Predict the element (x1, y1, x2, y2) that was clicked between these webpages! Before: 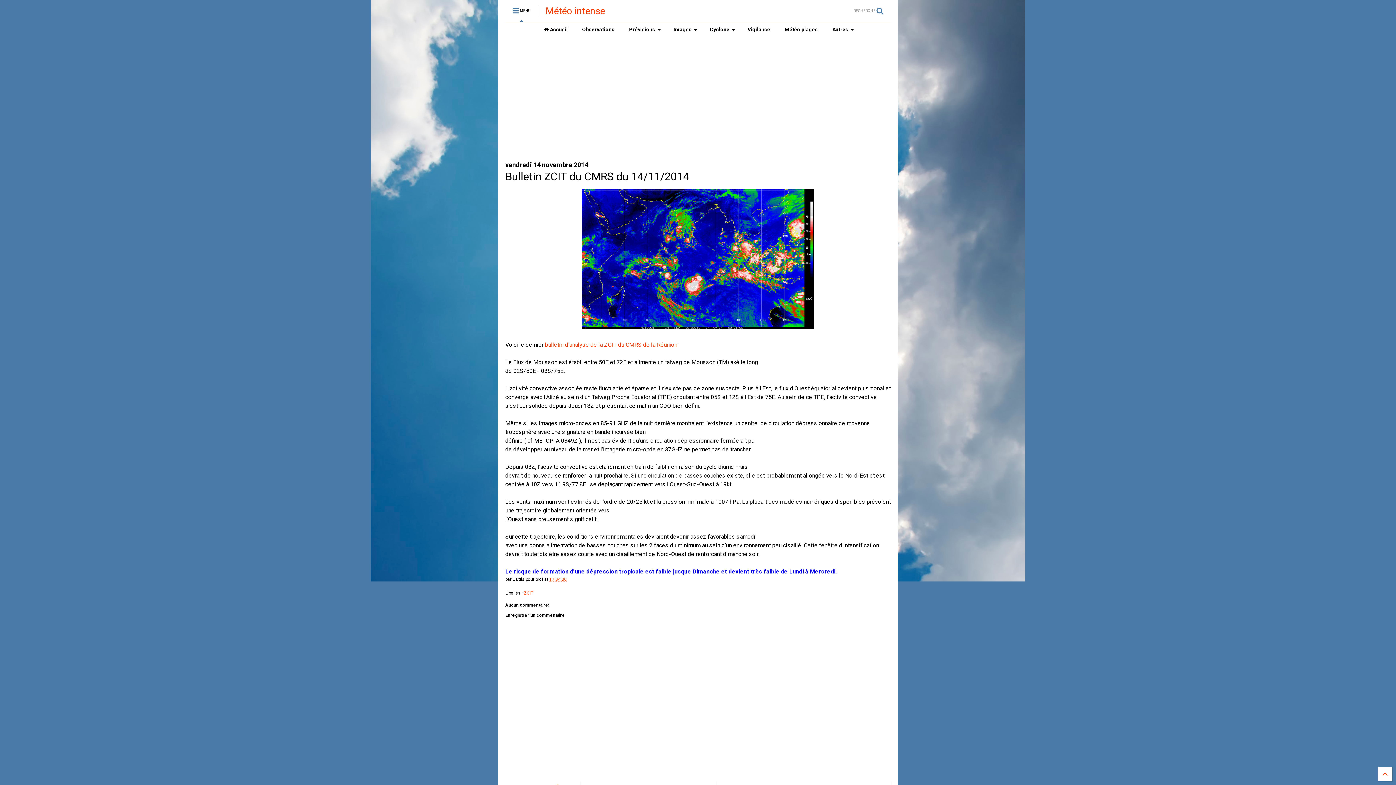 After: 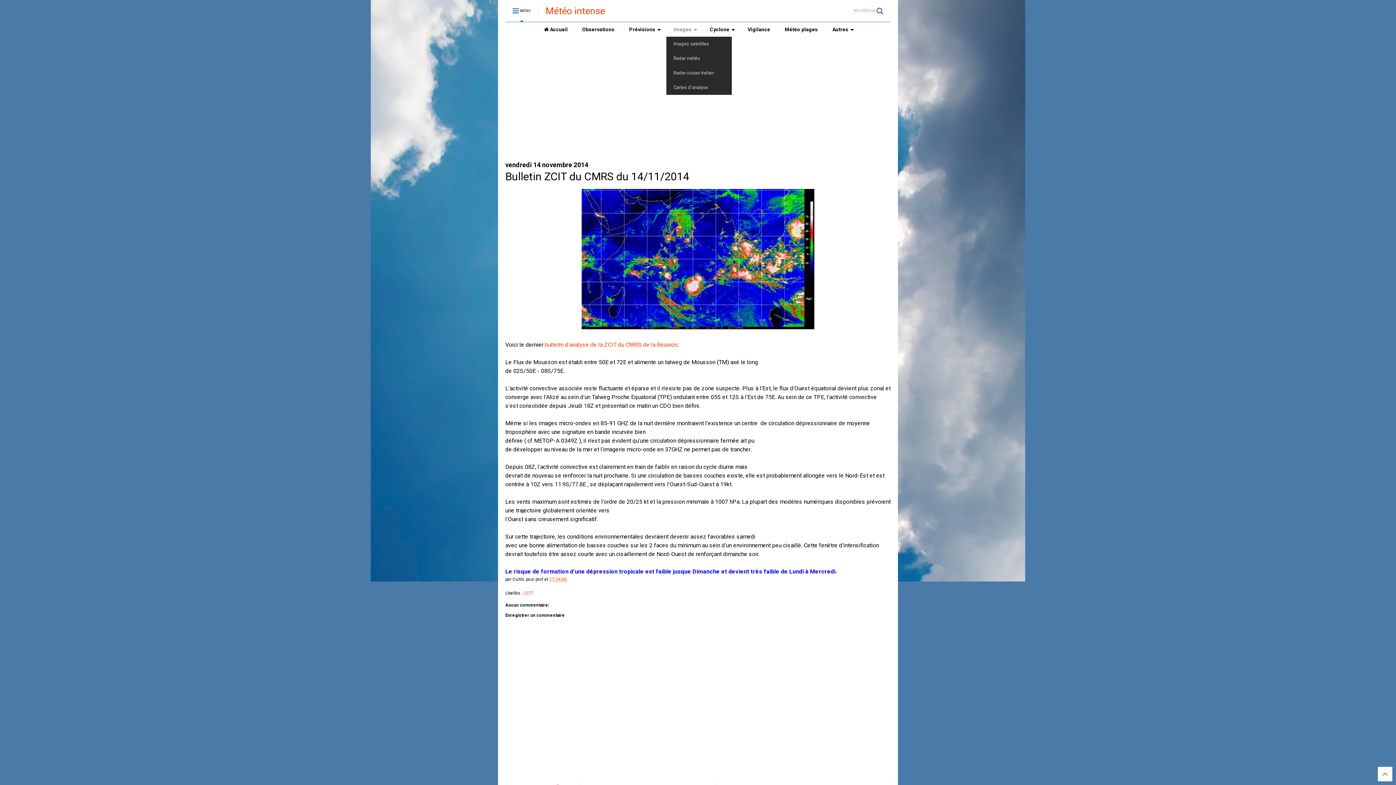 Action: bbox: (666, 22, 702, 36) label: Images